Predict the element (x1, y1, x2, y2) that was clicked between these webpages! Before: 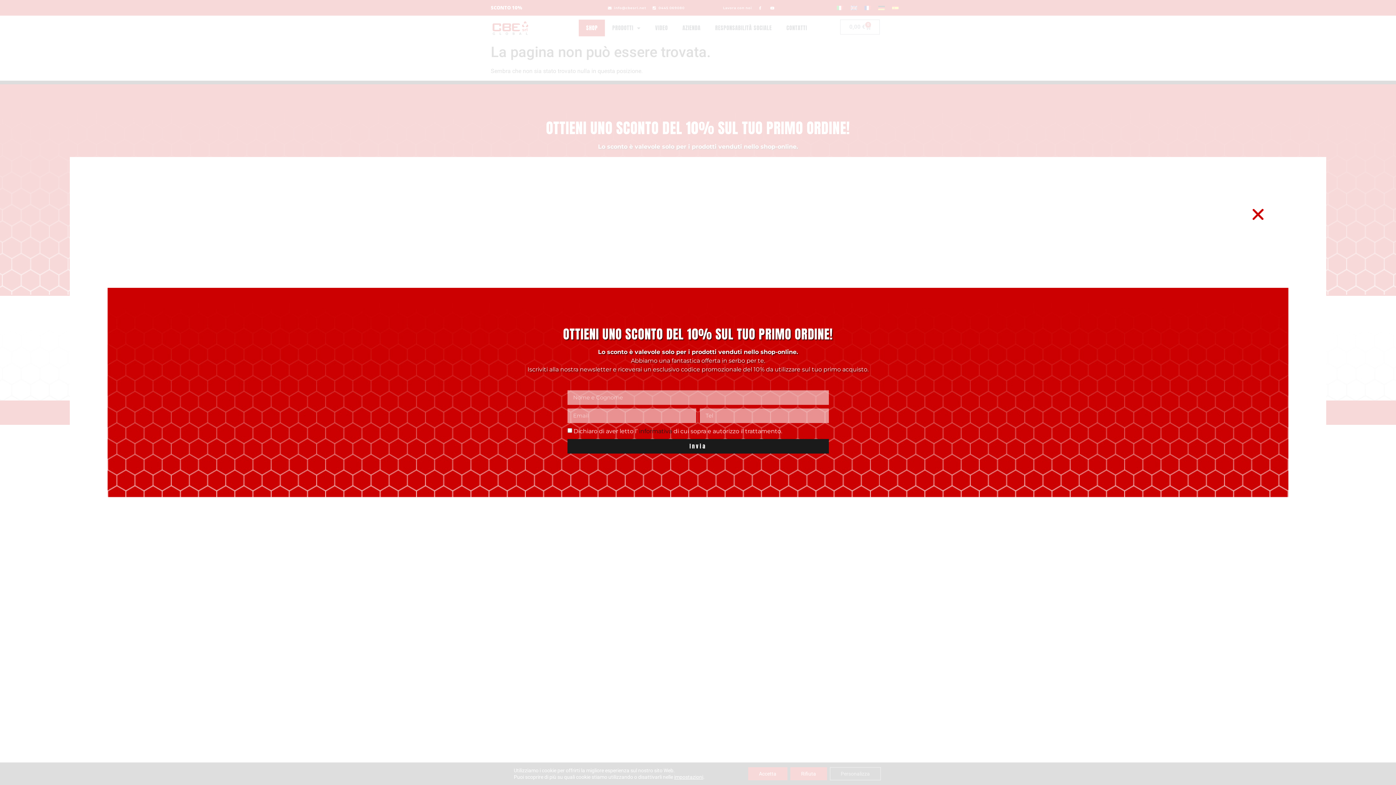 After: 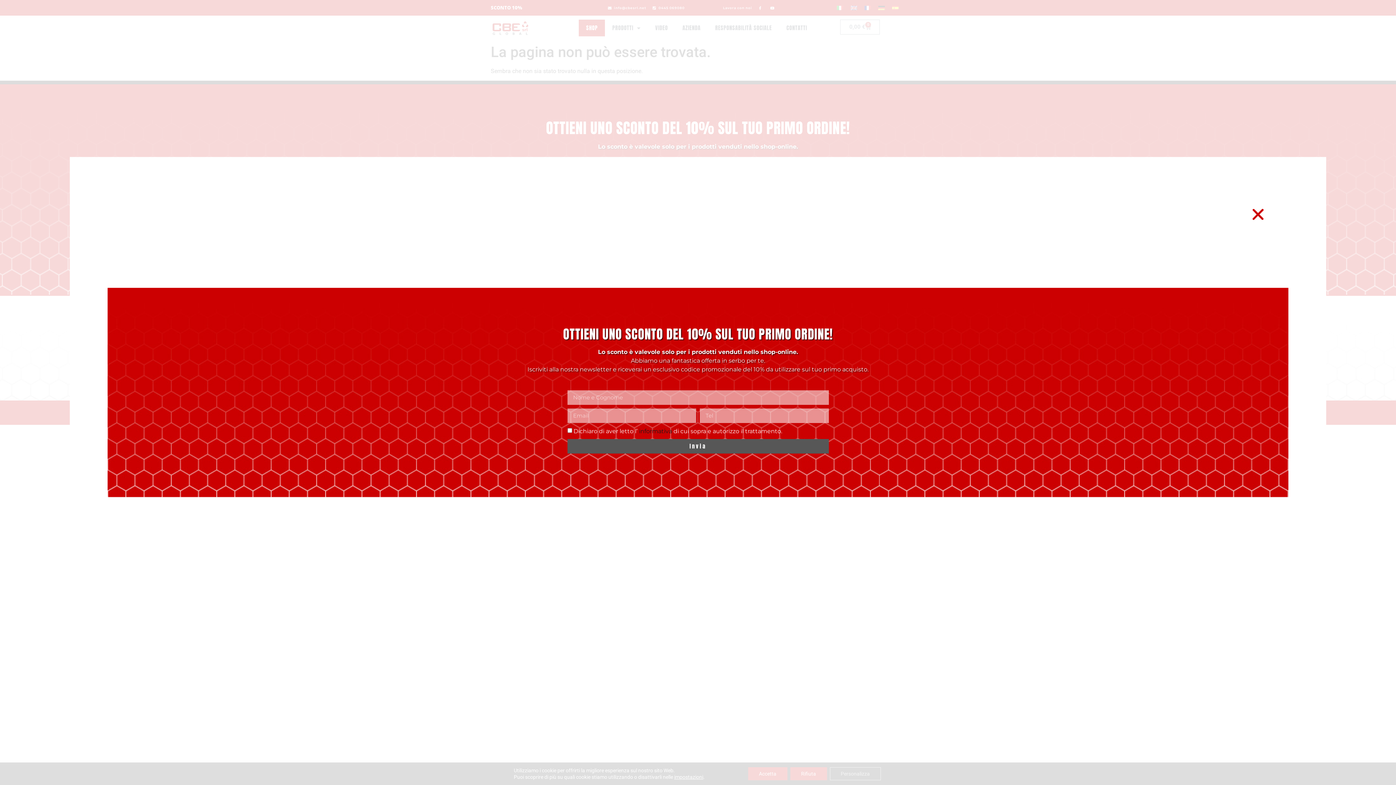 Action: bbox: (567, 439, 828, 453) label: Invia